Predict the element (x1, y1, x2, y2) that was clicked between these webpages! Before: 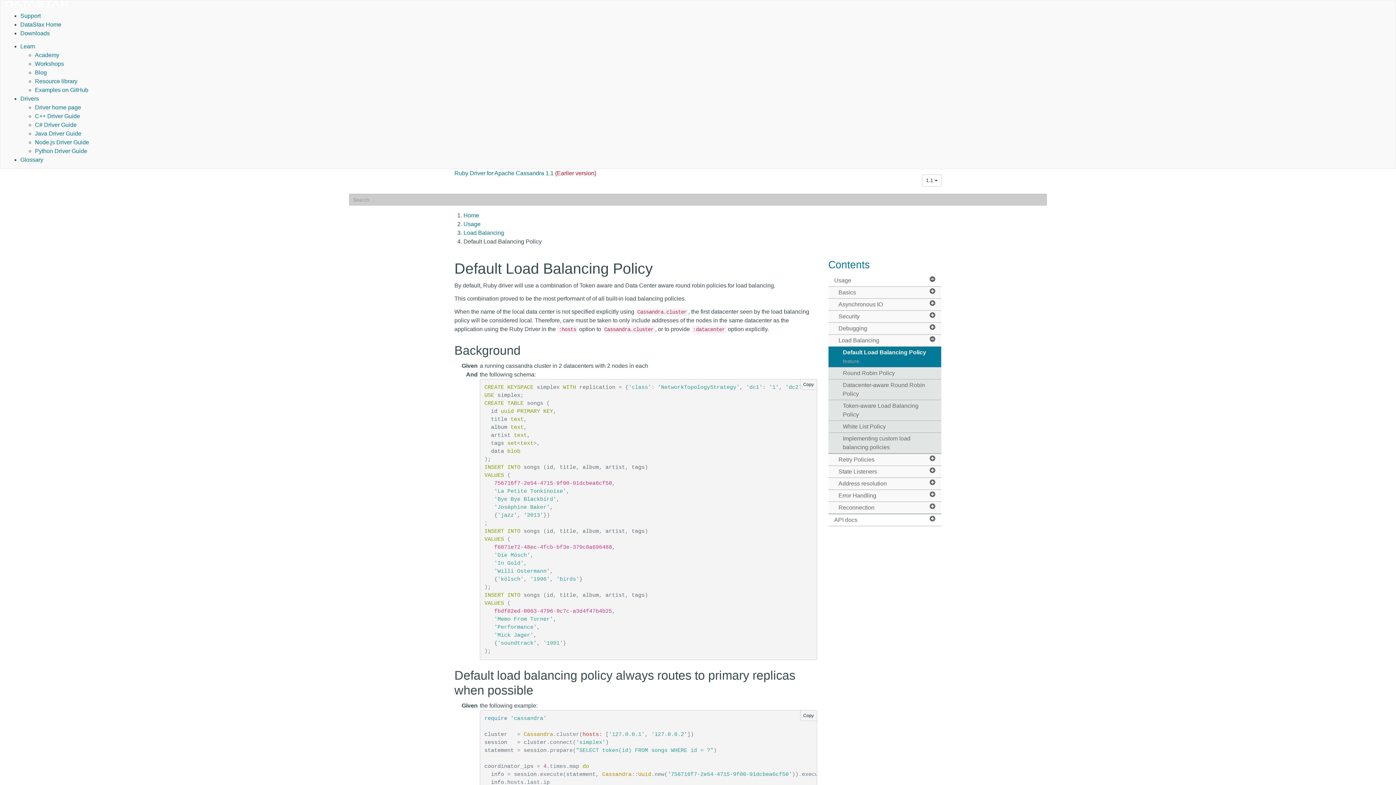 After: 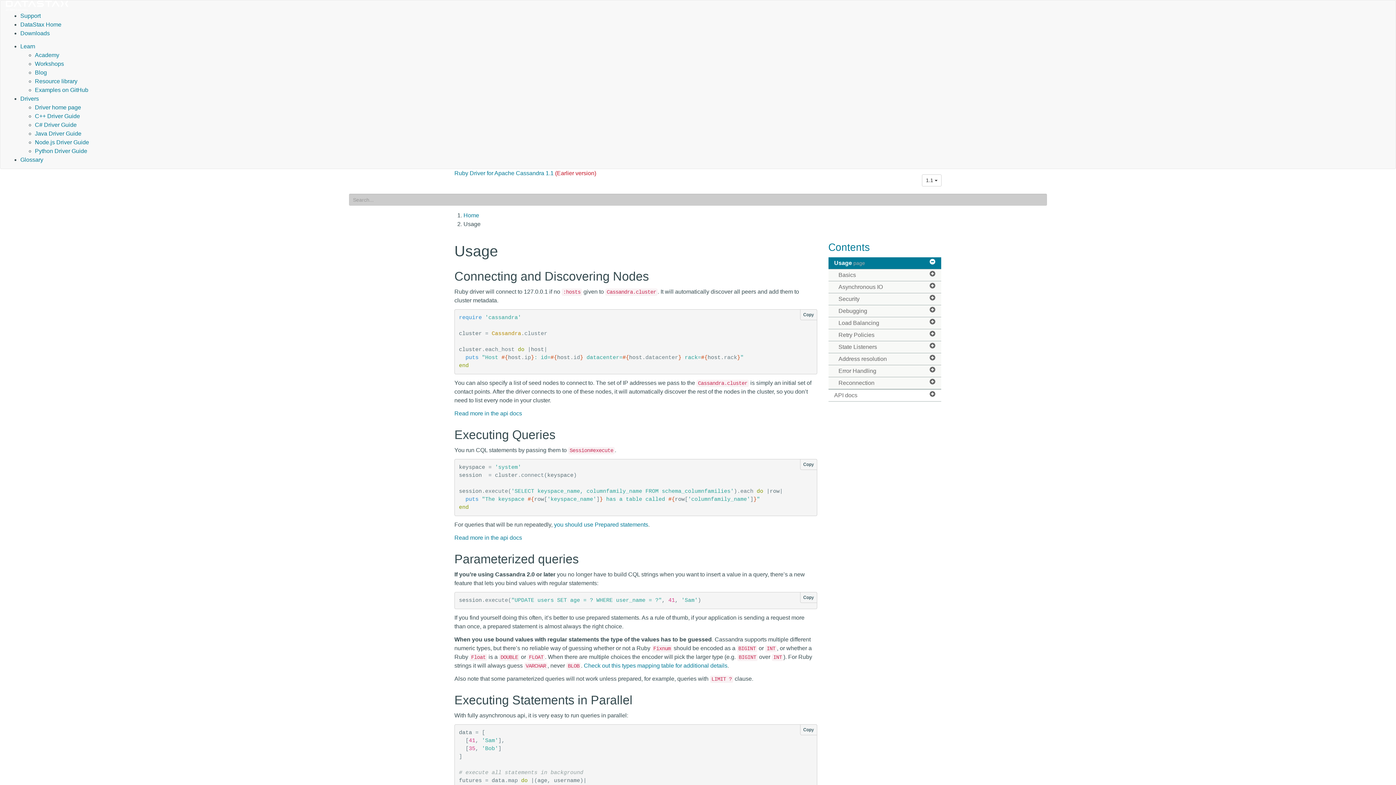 Action: bbox: (828, 274, 941, 286) label: Usage